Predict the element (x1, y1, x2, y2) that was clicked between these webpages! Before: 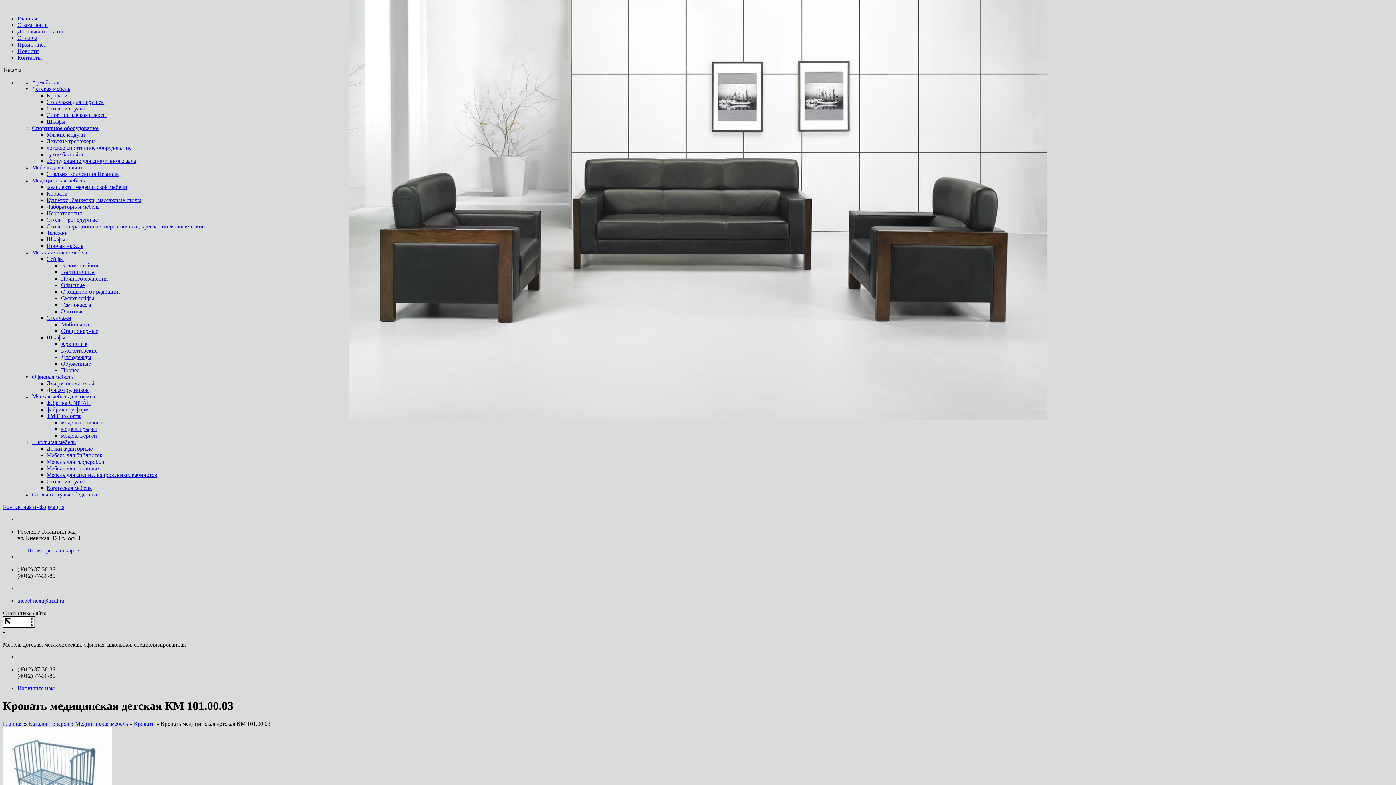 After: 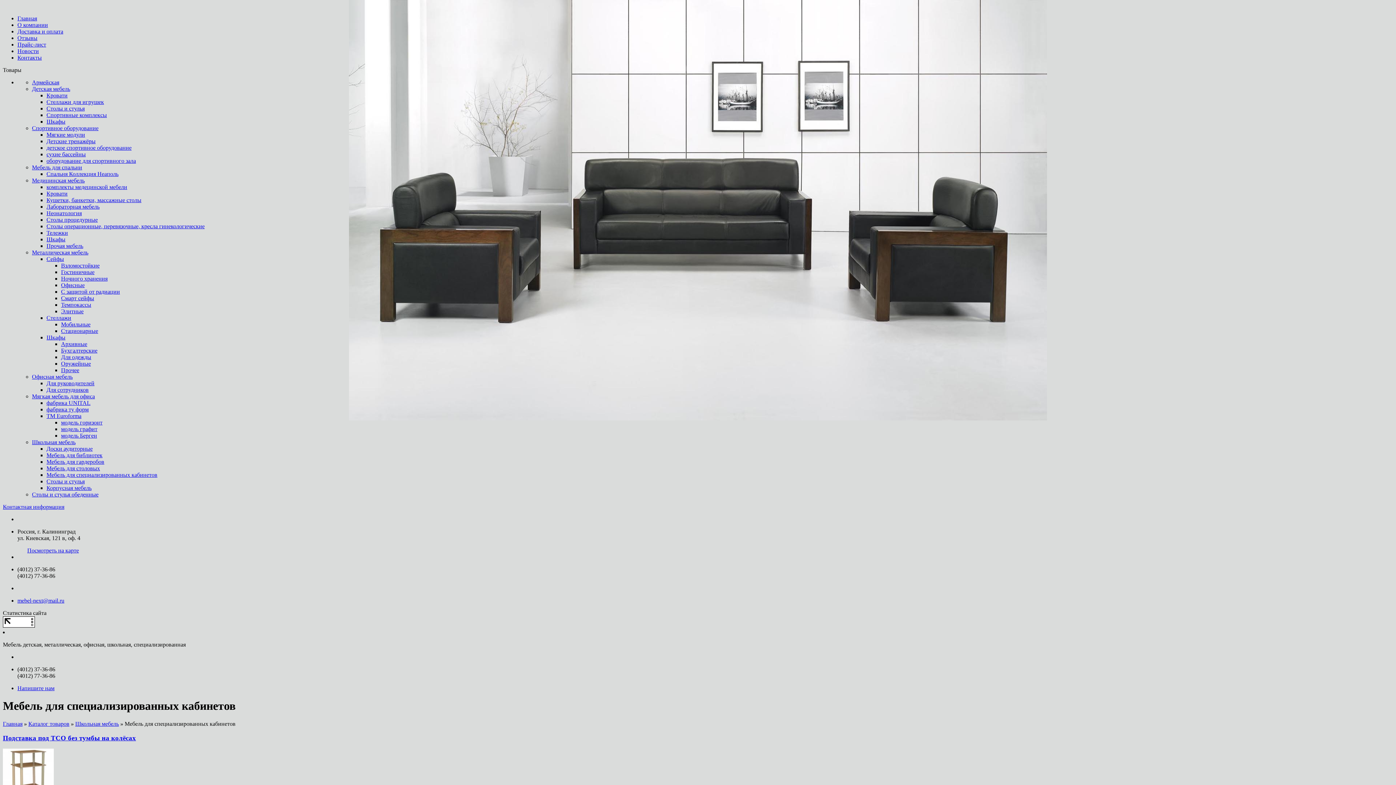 Action: label: Мебель для специализированных кабинетов bbox: (46, 472, 157, 478)